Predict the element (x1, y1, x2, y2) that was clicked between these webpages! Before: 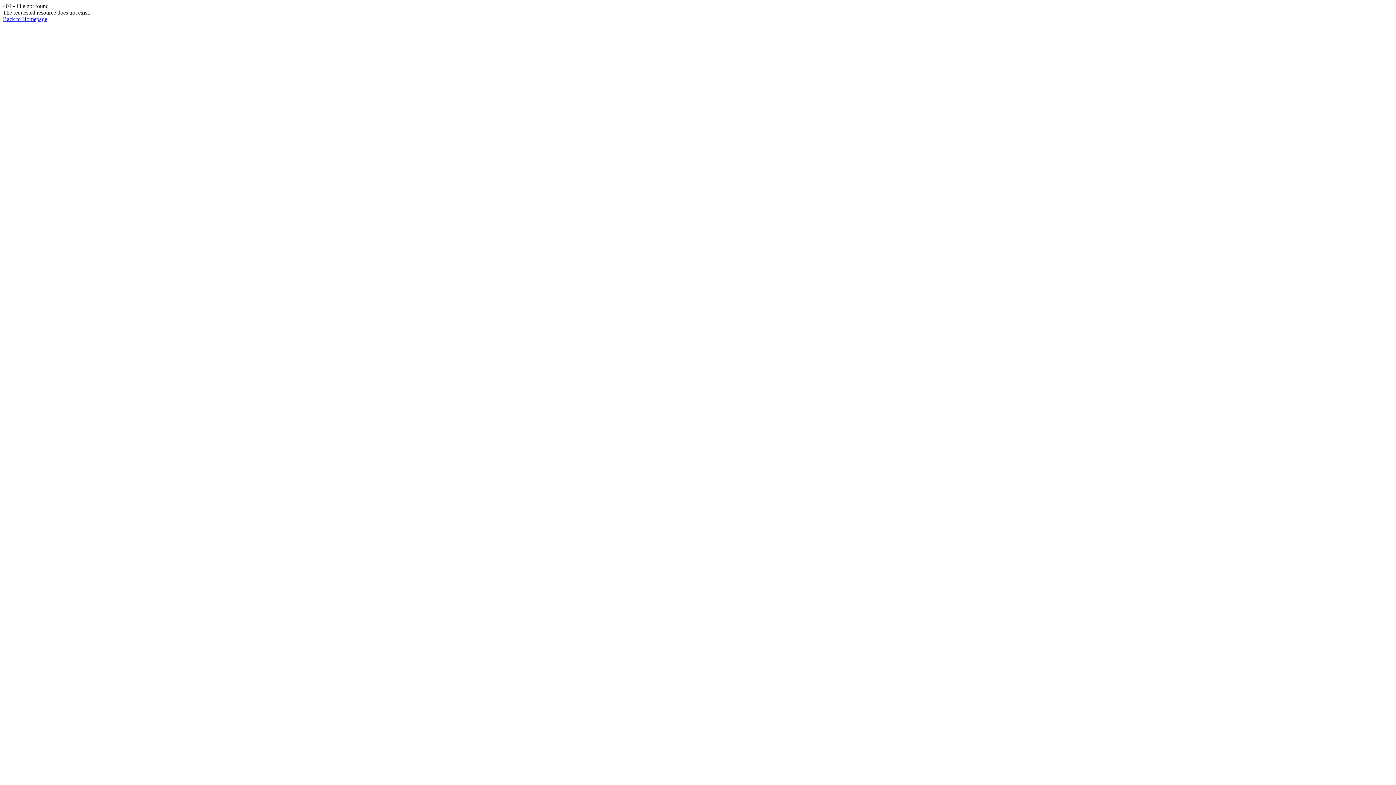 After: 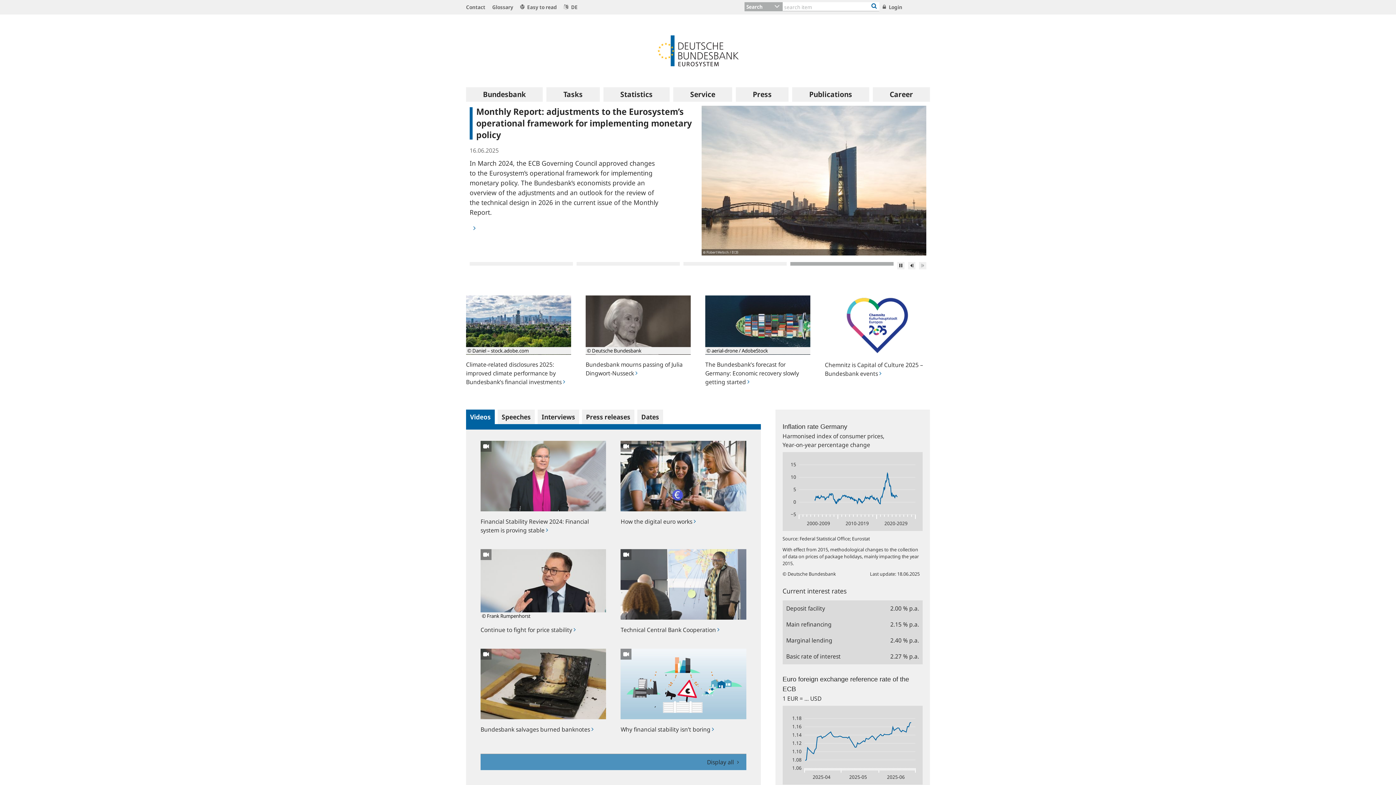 Action: bbox: (2, 16, 47, 22) label: Back to Homepage